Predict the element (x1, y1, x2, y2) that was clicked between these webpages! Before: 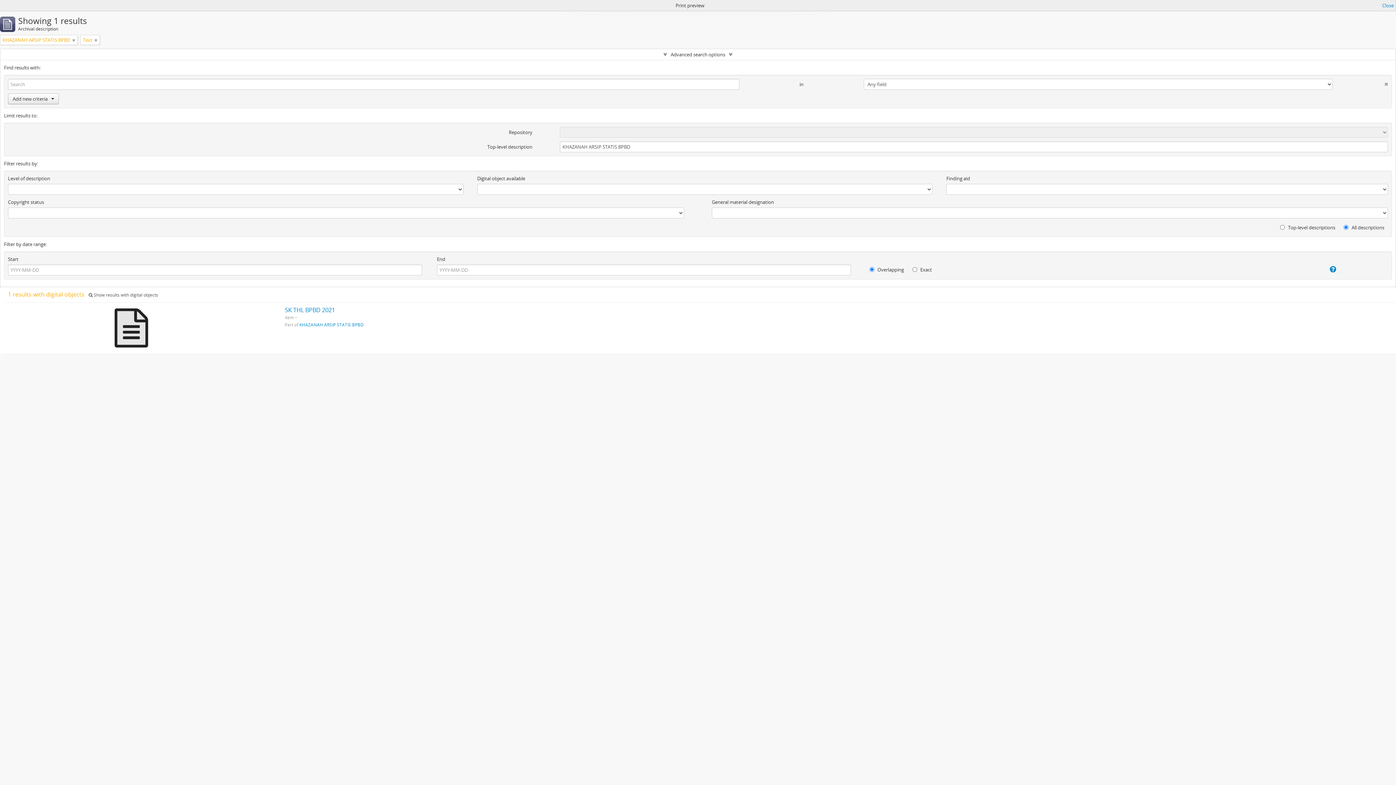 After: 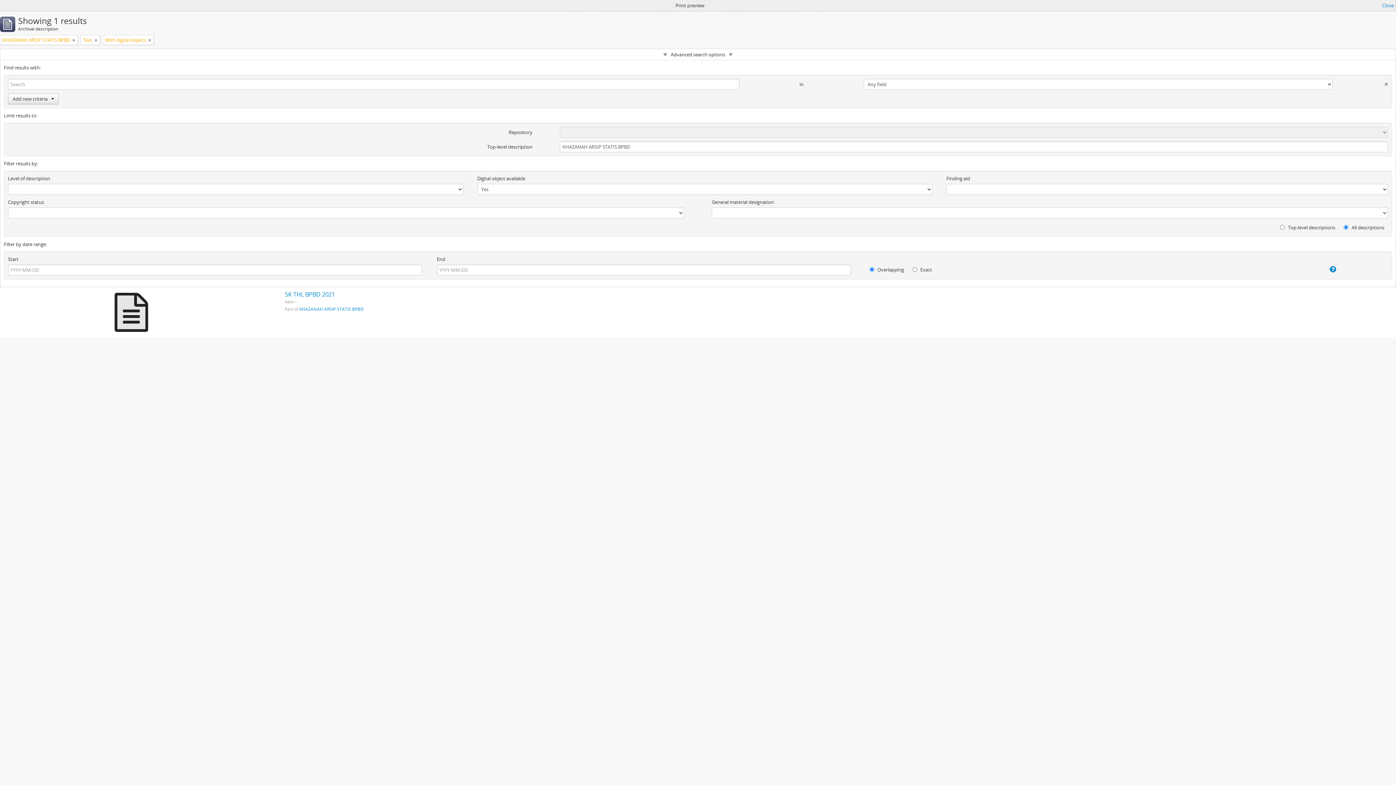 Action: label:  Show results with digital objects bbox: (88, 292, 158, 298)